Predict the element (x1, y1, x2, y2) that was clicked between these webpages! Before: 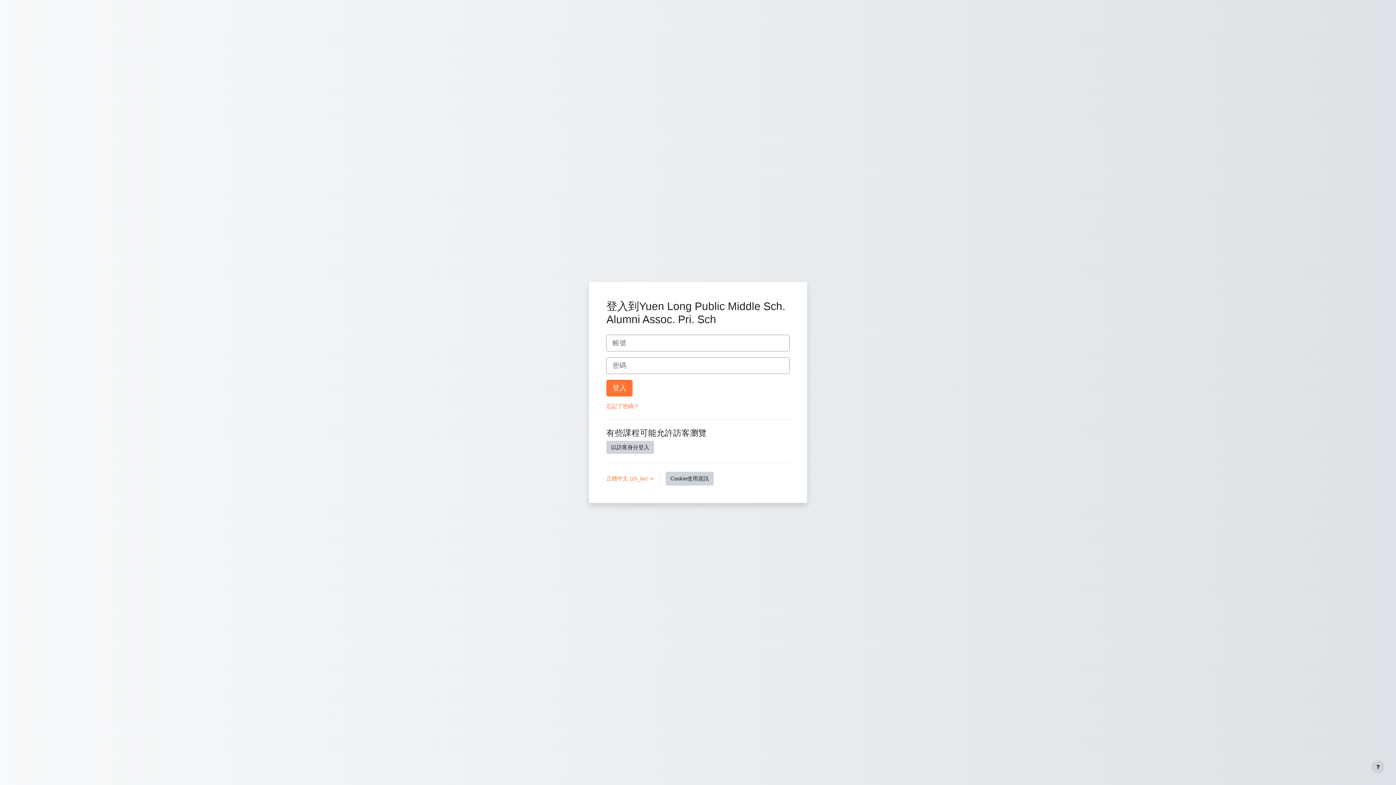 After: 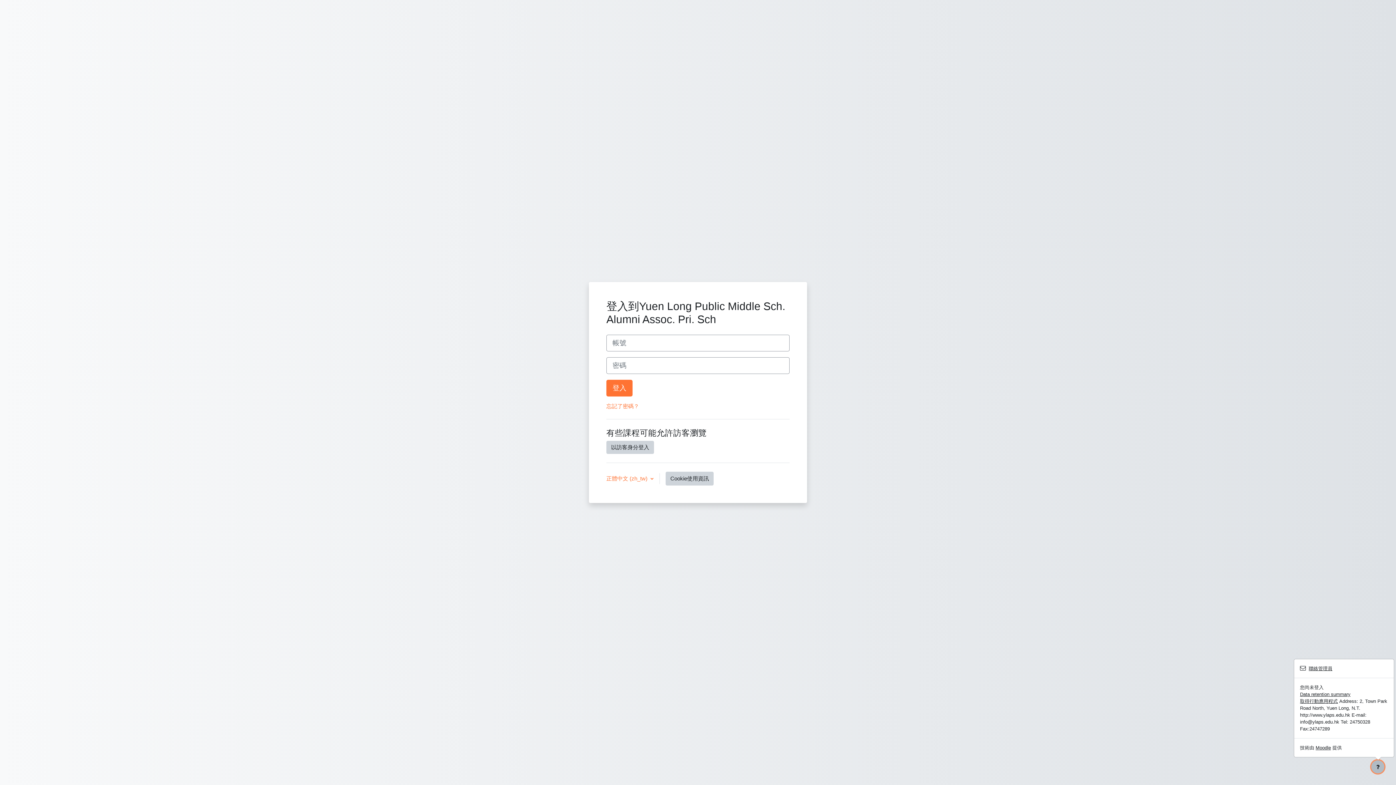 Action: label: Show footer bbox: (1371, 760, 1384, 773)